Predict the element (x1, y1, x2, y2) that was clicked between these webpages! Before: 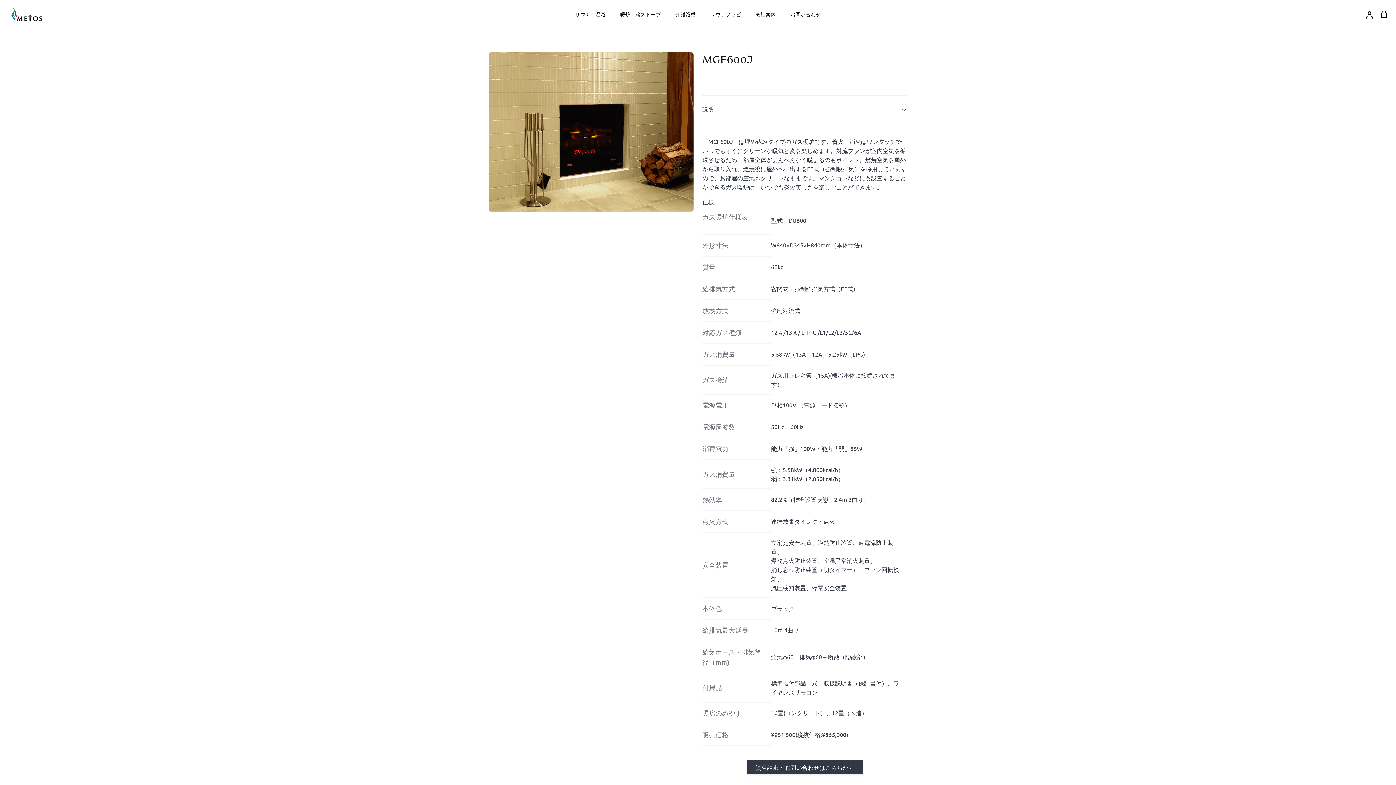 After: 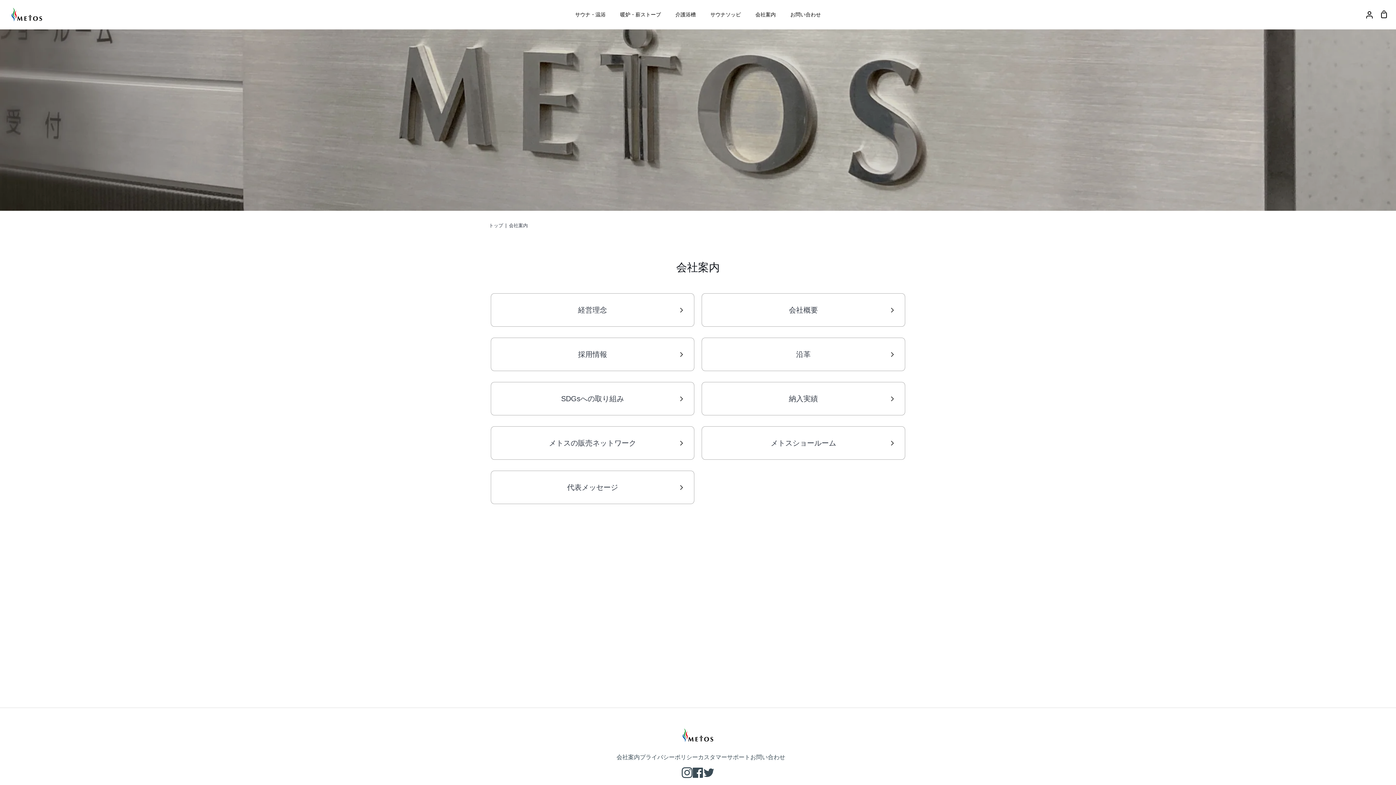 Action: bbox: (748, 0, 783, 28) label: 会社案内